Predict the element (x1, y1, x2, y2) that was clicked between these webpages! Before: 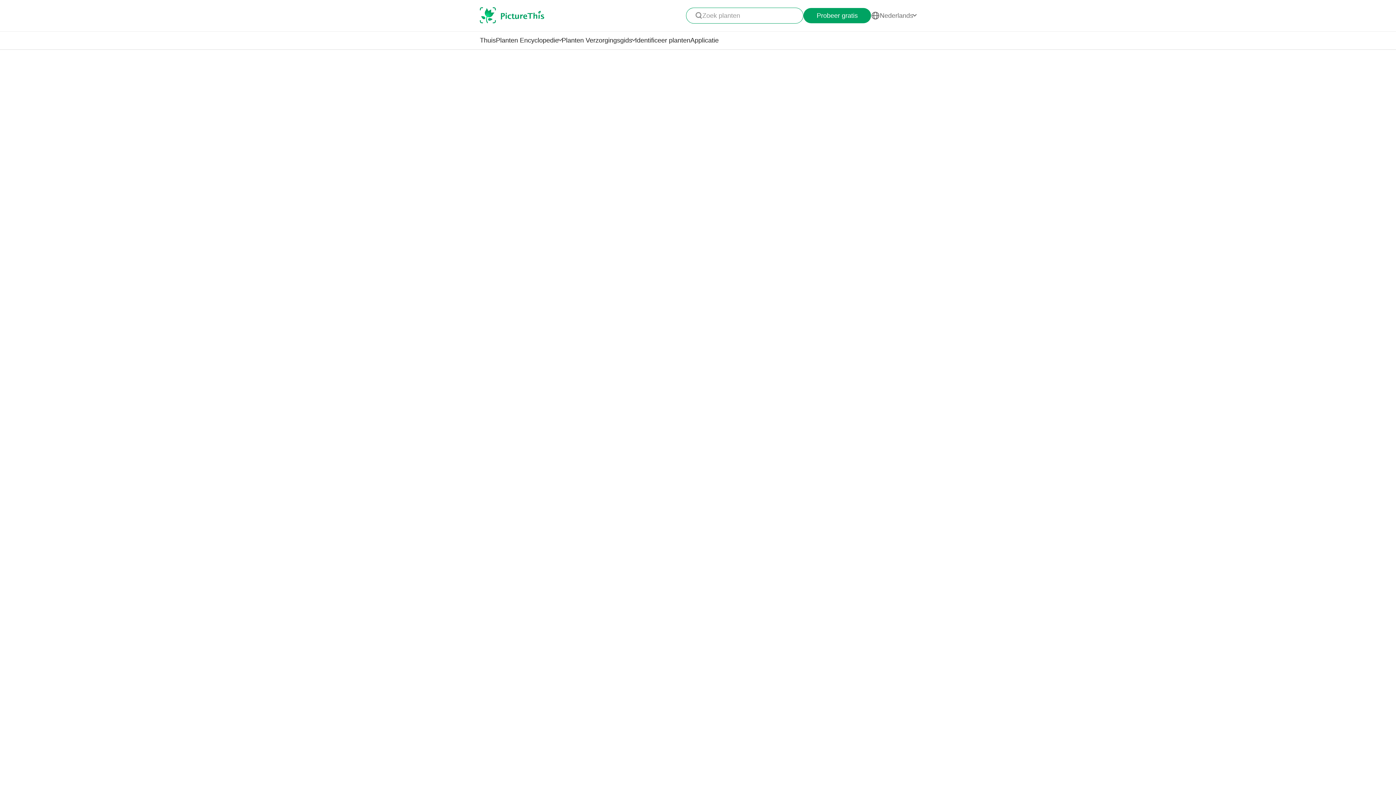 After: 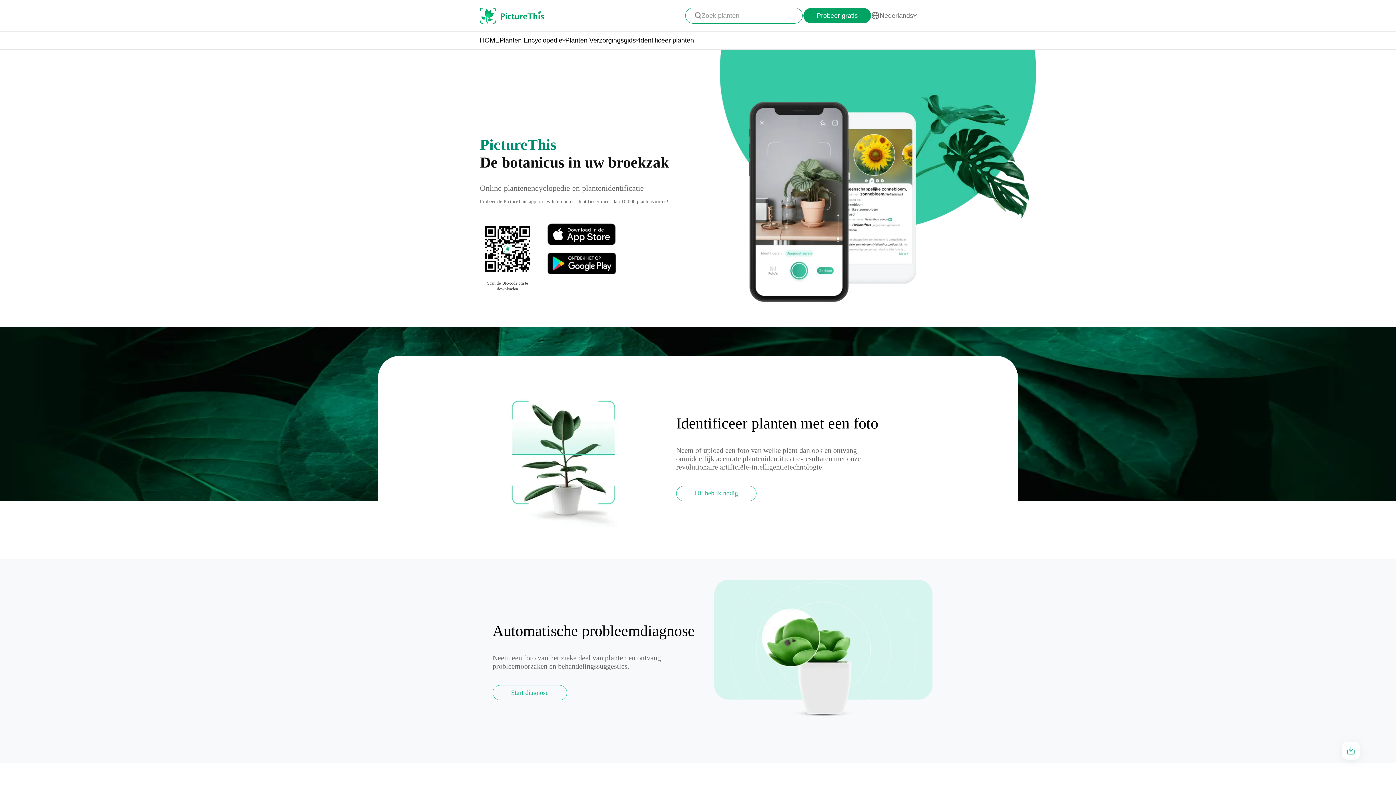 Action: bbox: (690, 36, 718, 44) label: Applicatie